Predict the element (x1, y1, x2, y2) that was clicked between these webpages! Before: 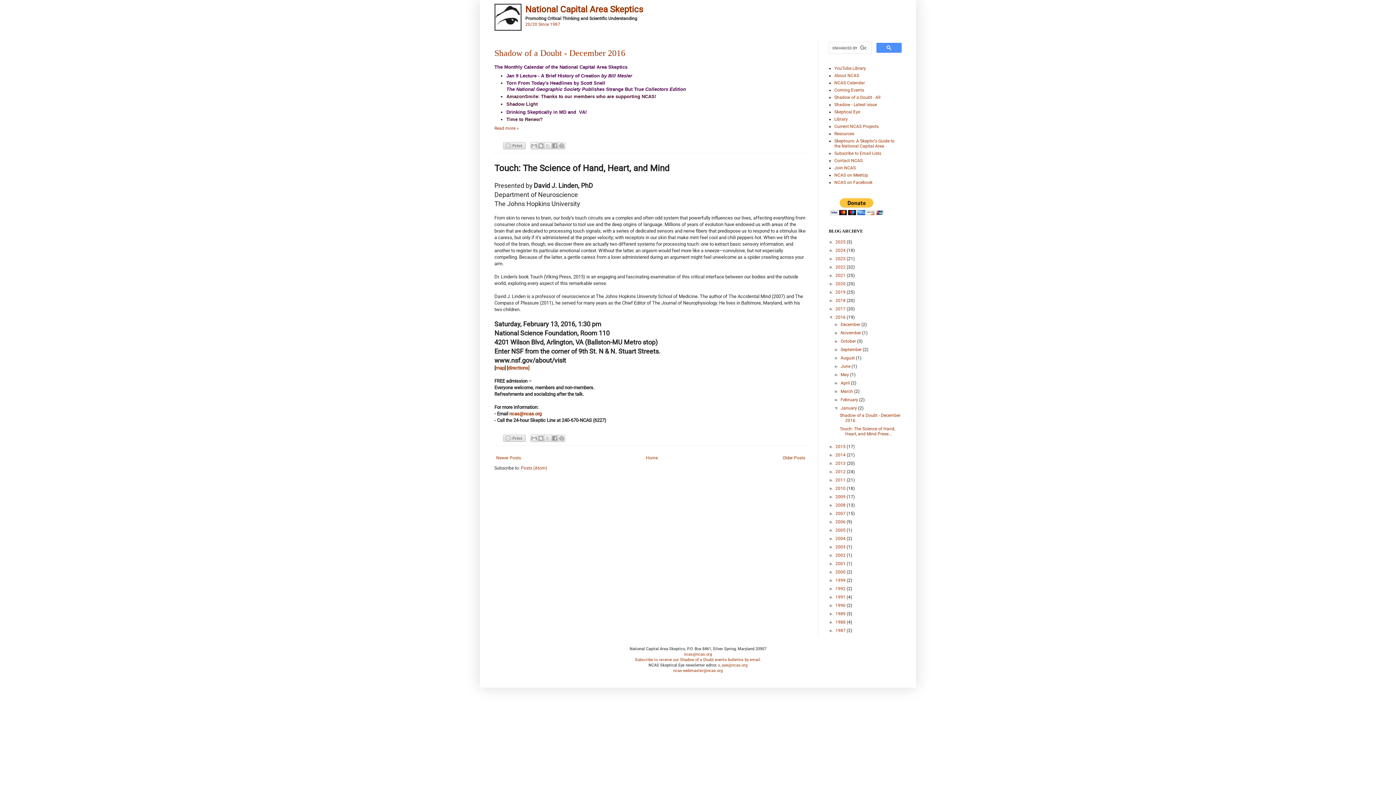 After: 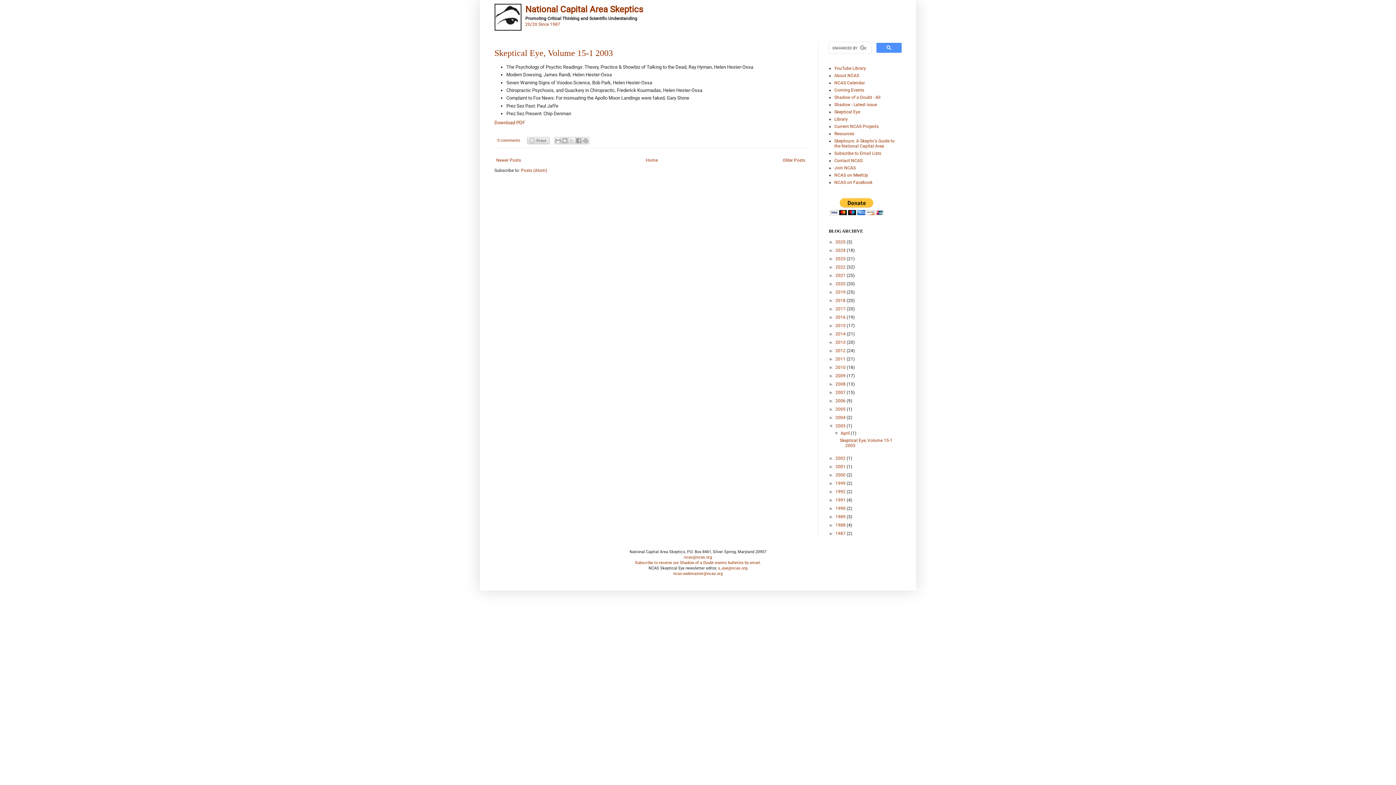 Action: label: 2003  bbox: (835, 544, 846, 549)